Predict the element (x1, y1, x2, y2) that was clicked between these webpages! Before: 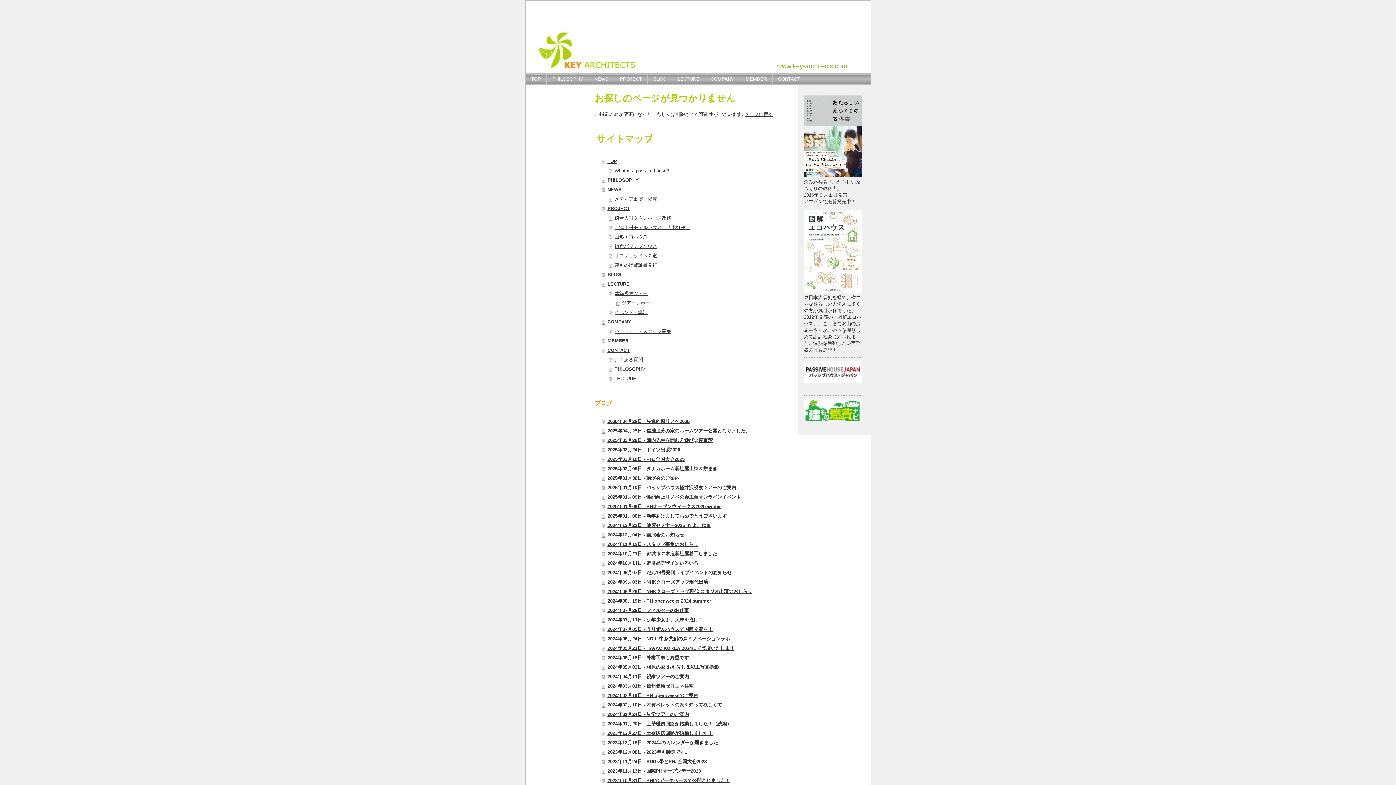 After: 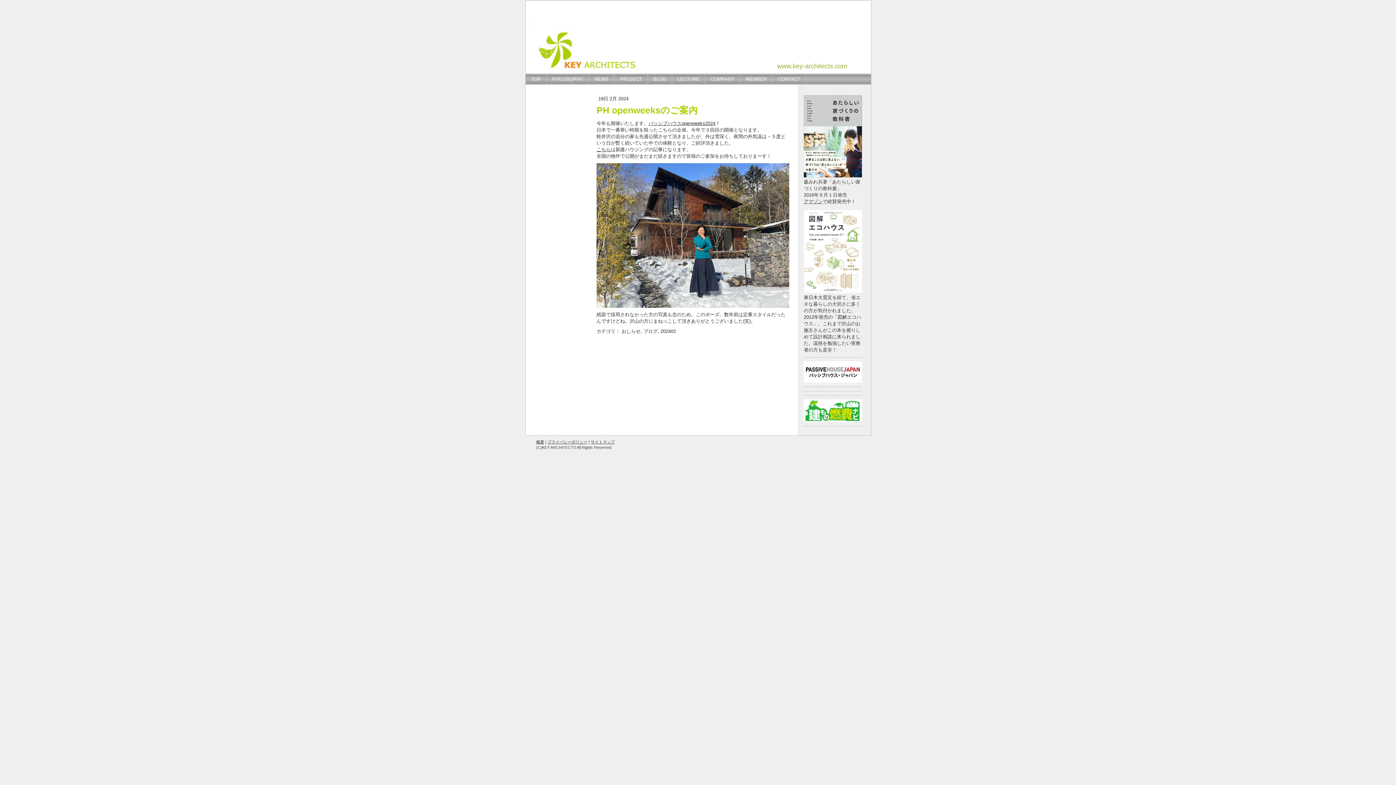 Action: bbox: (602, 691, 791, 700) label: 2024年02月19日 - PH openweeksのご案内